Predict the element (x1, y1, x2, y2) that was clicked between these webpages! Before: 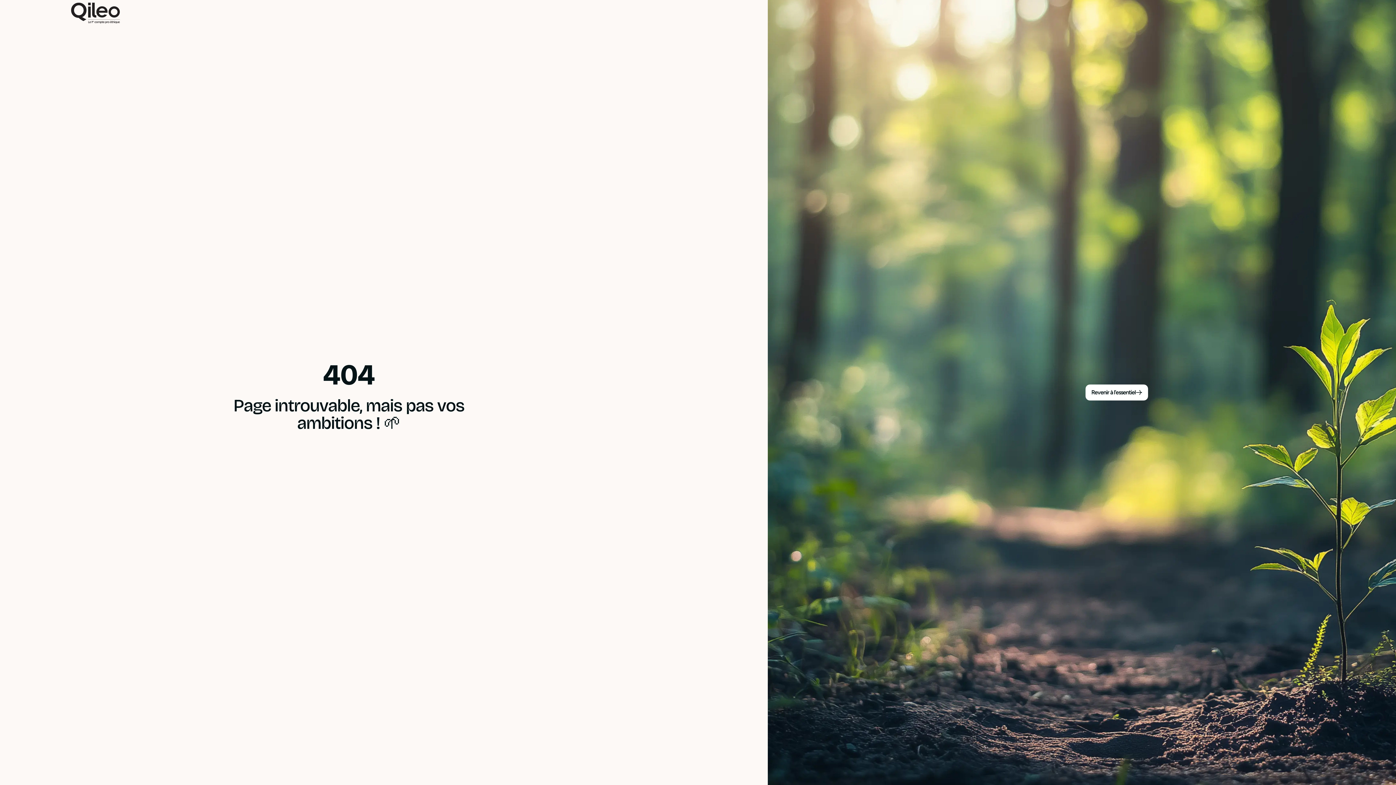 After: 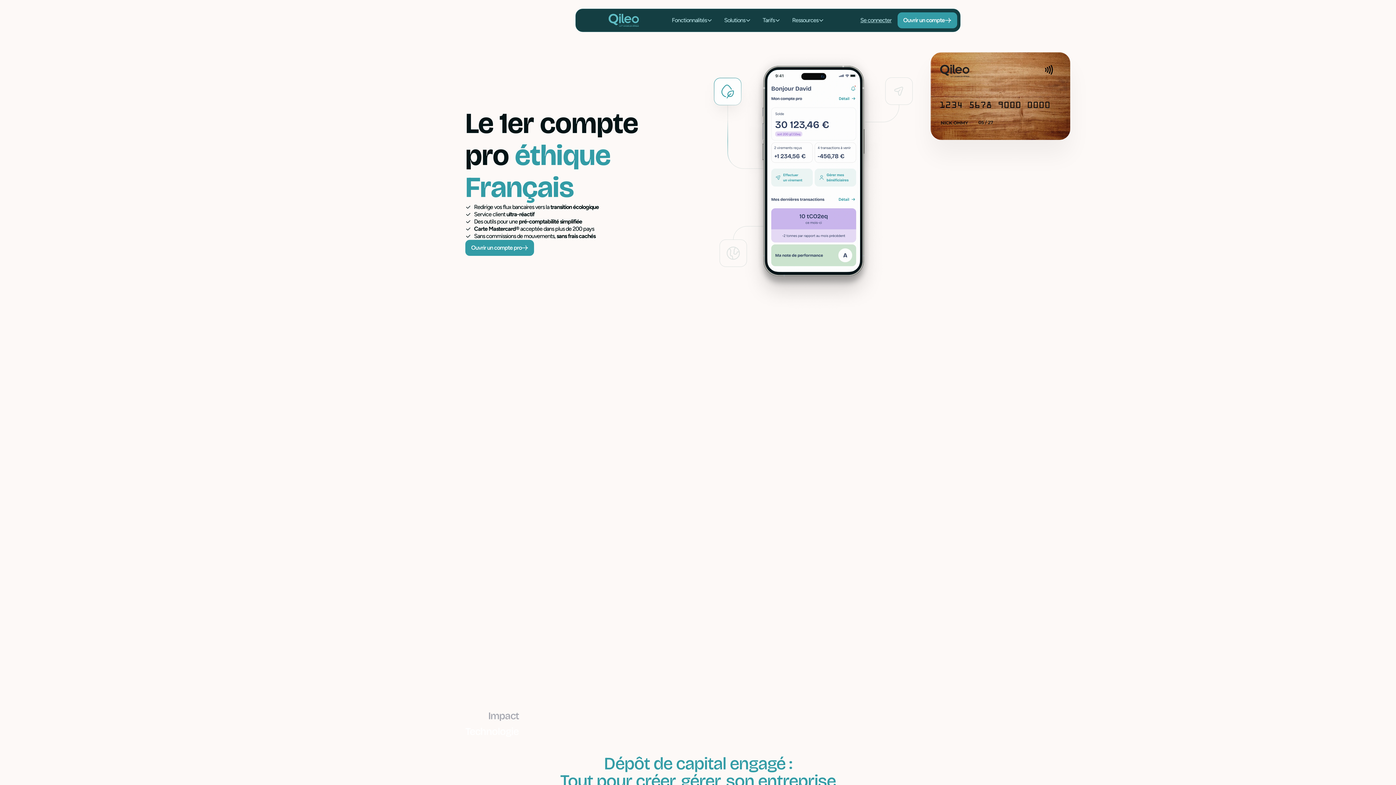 Action: bbox: (1085, 384, 1148, 400) label: Revenir à l’essentiel